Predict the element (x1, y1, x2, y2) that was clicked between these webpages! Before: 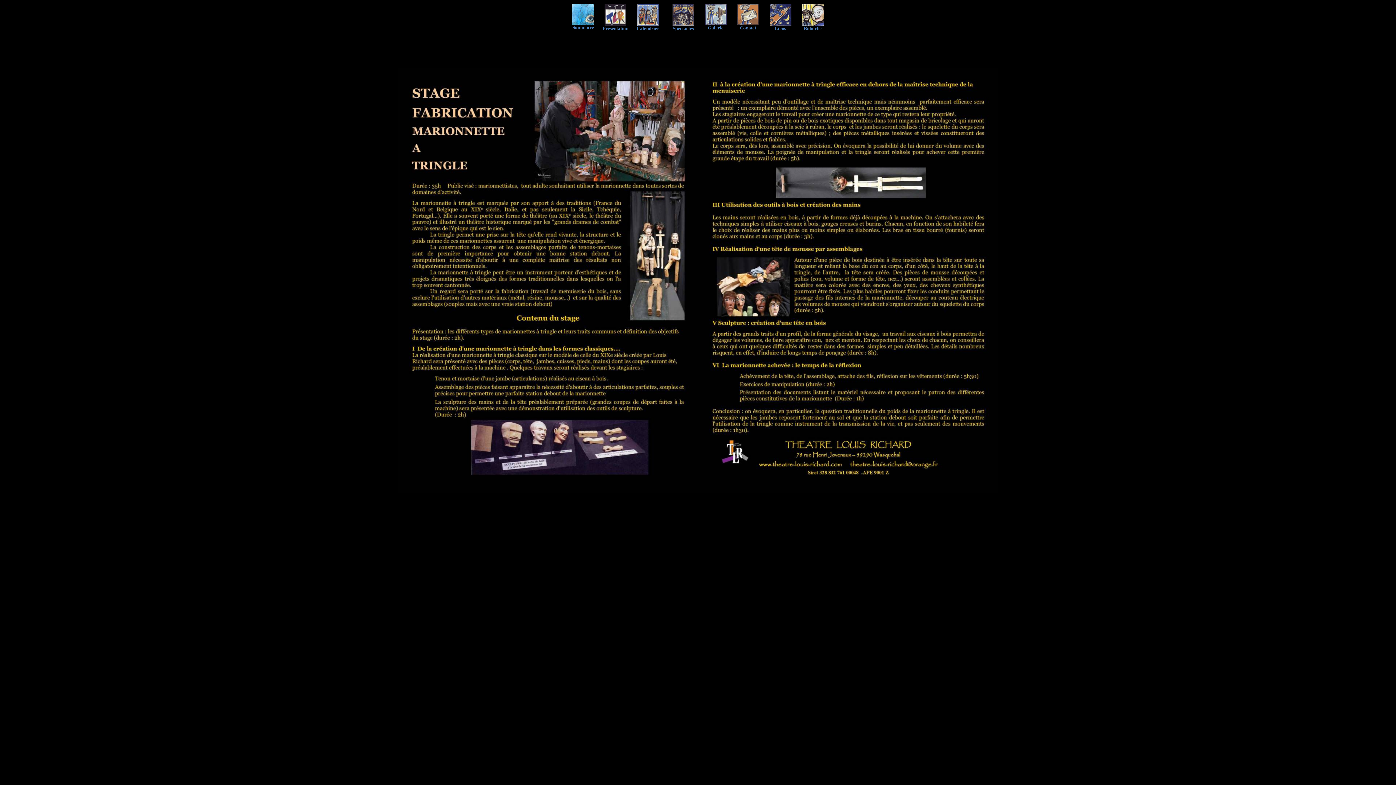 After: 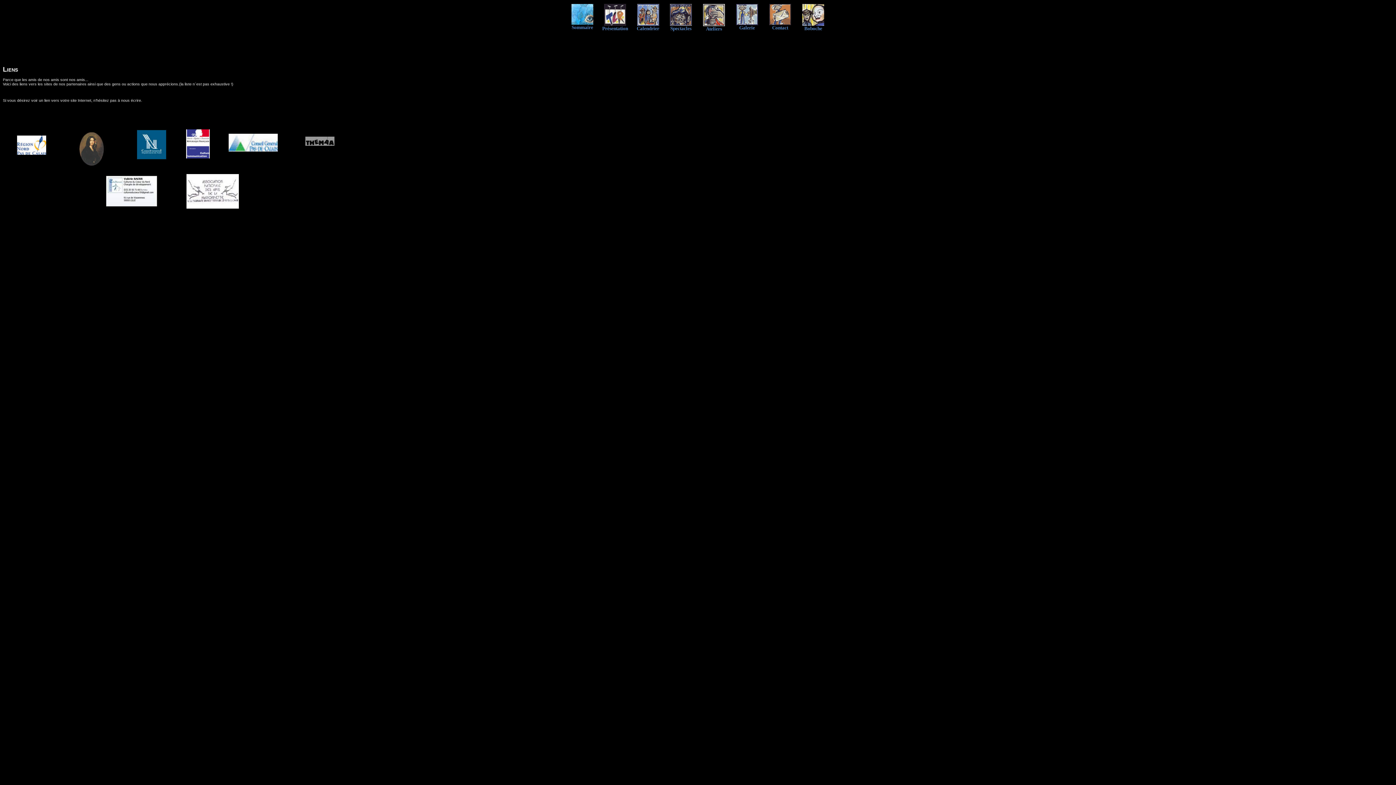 Action: bbox: (769, 20, 791, 26)